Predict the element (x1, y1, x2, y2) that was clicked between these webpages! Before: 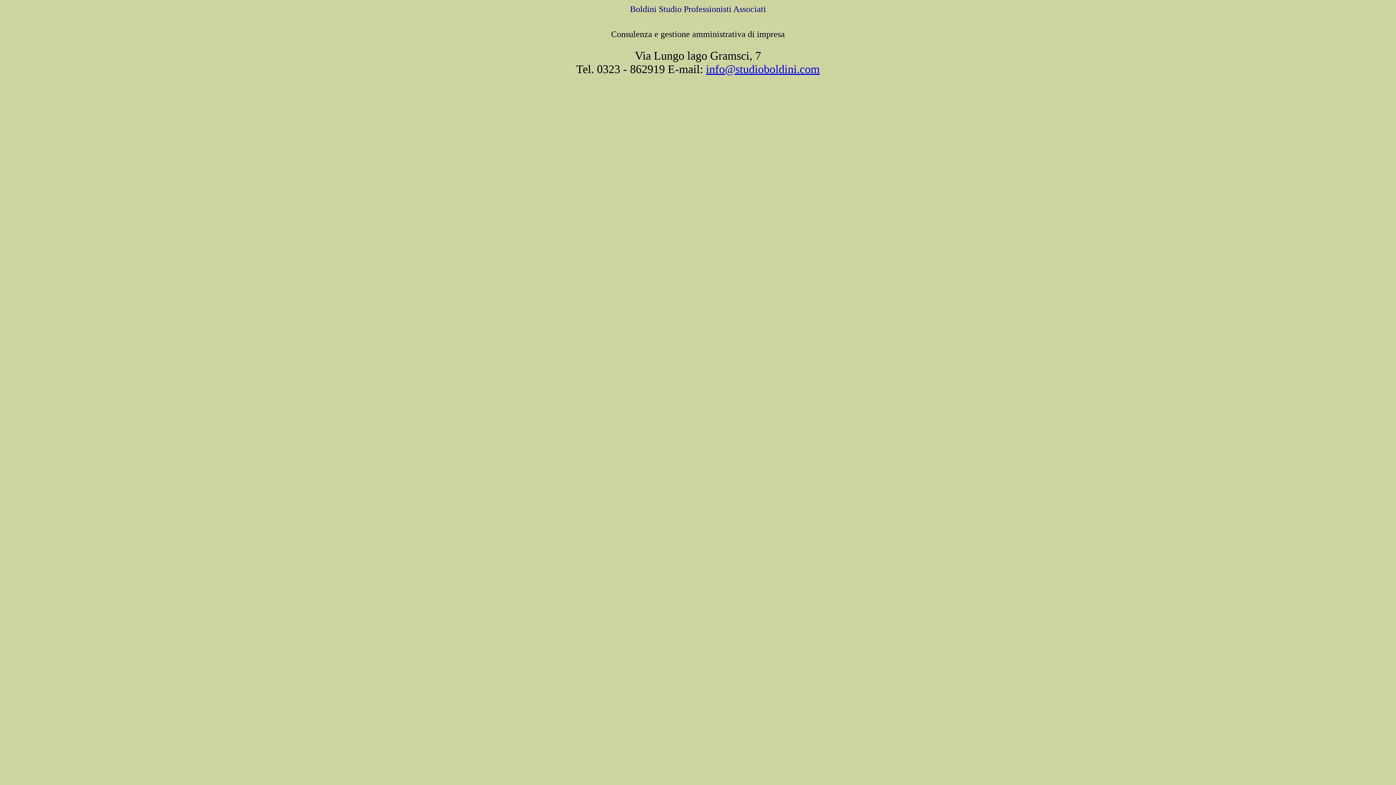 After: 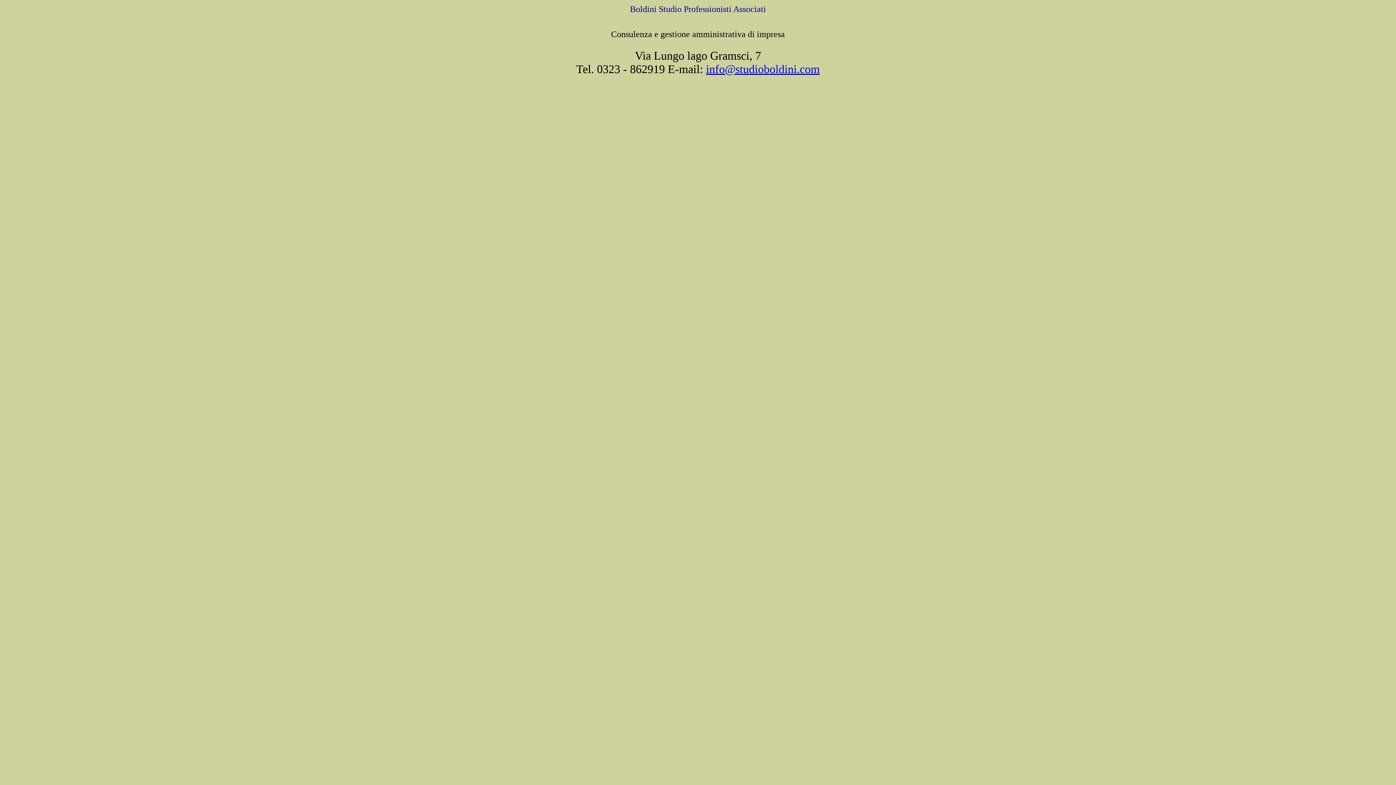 Action: bbox: (706, 62, 820, 75) label: info@studioboldini.com